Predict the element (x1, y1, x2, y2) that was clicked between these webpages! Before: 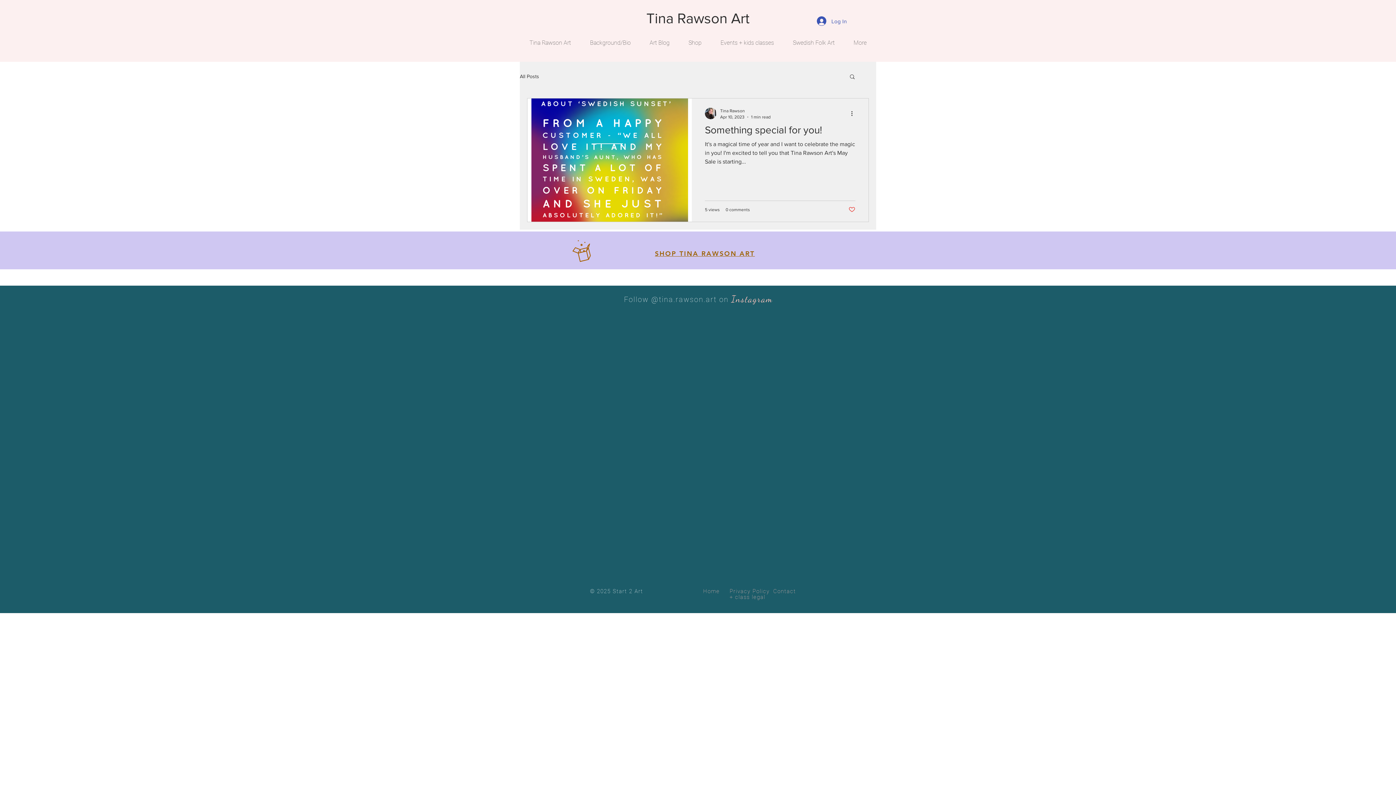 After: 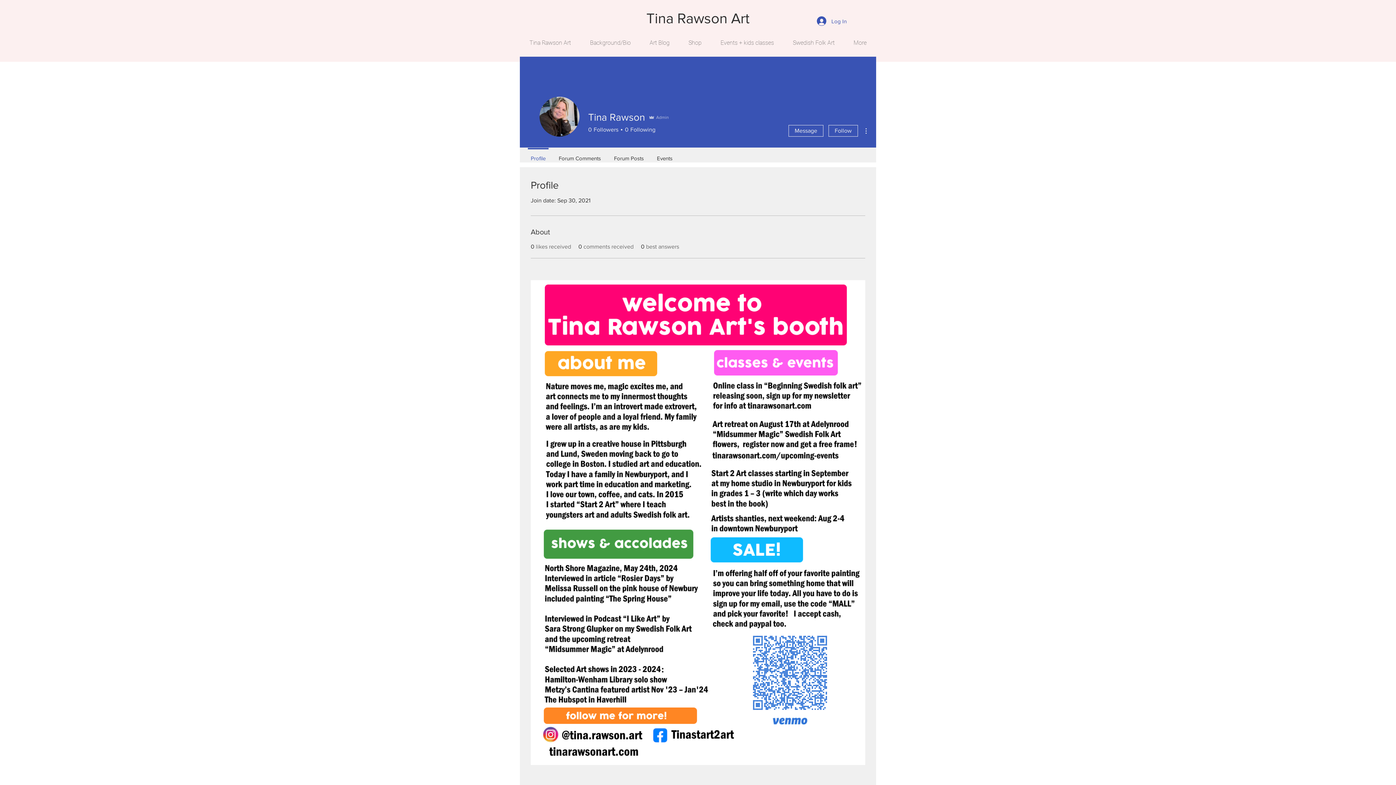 Action: label: Tina Rawson bbox: (720, 107, 770, 114)